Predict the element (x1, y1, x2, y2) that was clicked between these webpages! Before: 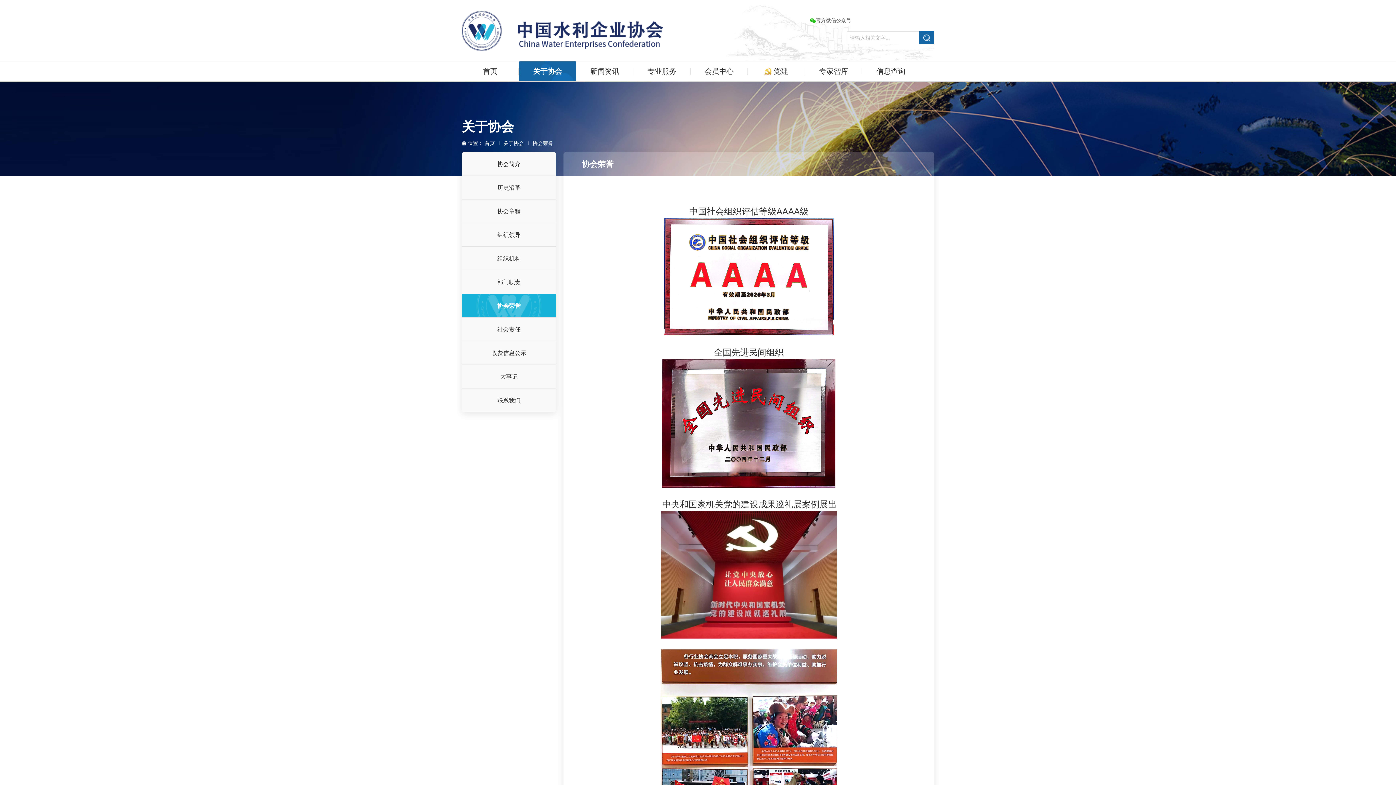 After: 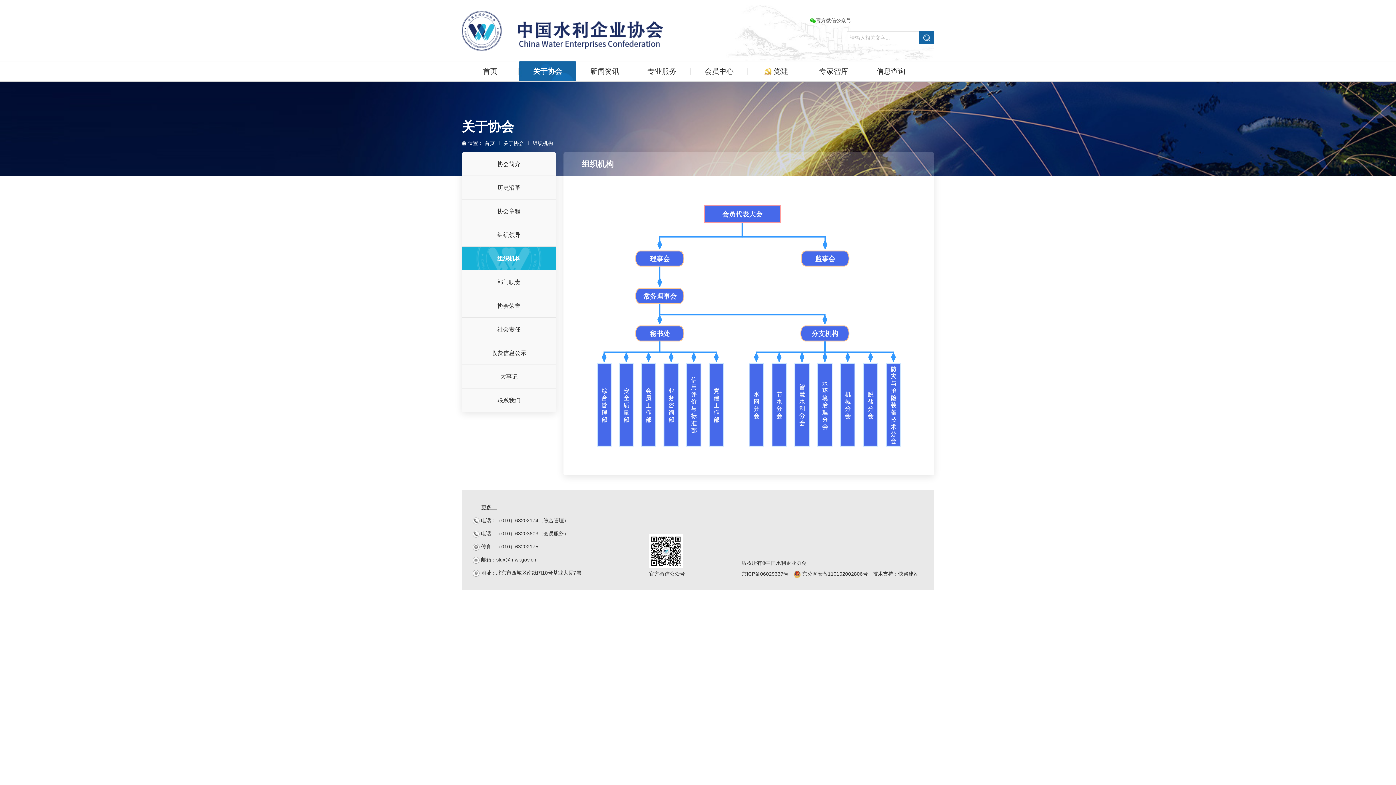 Action: bbox: (461, 246, 556, 270) label: 组织机构